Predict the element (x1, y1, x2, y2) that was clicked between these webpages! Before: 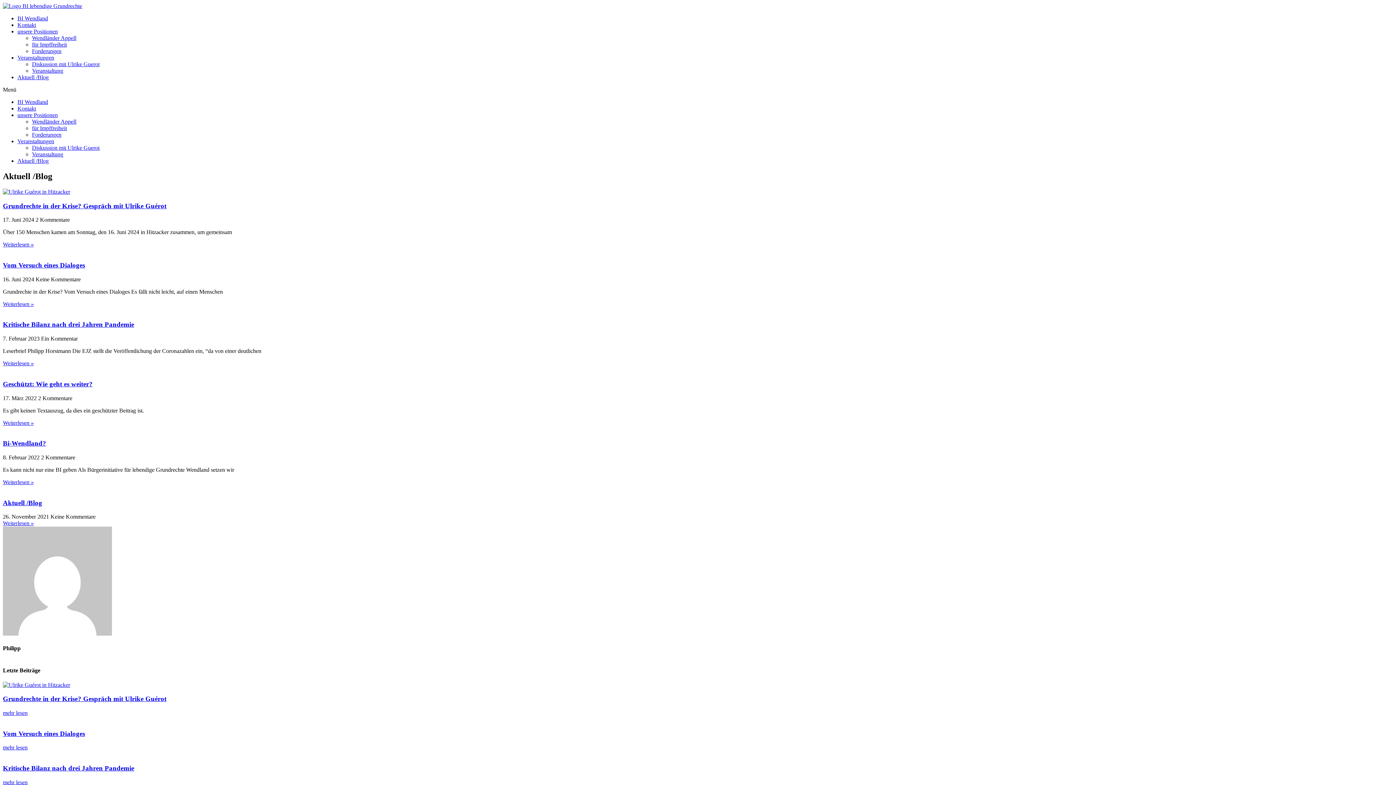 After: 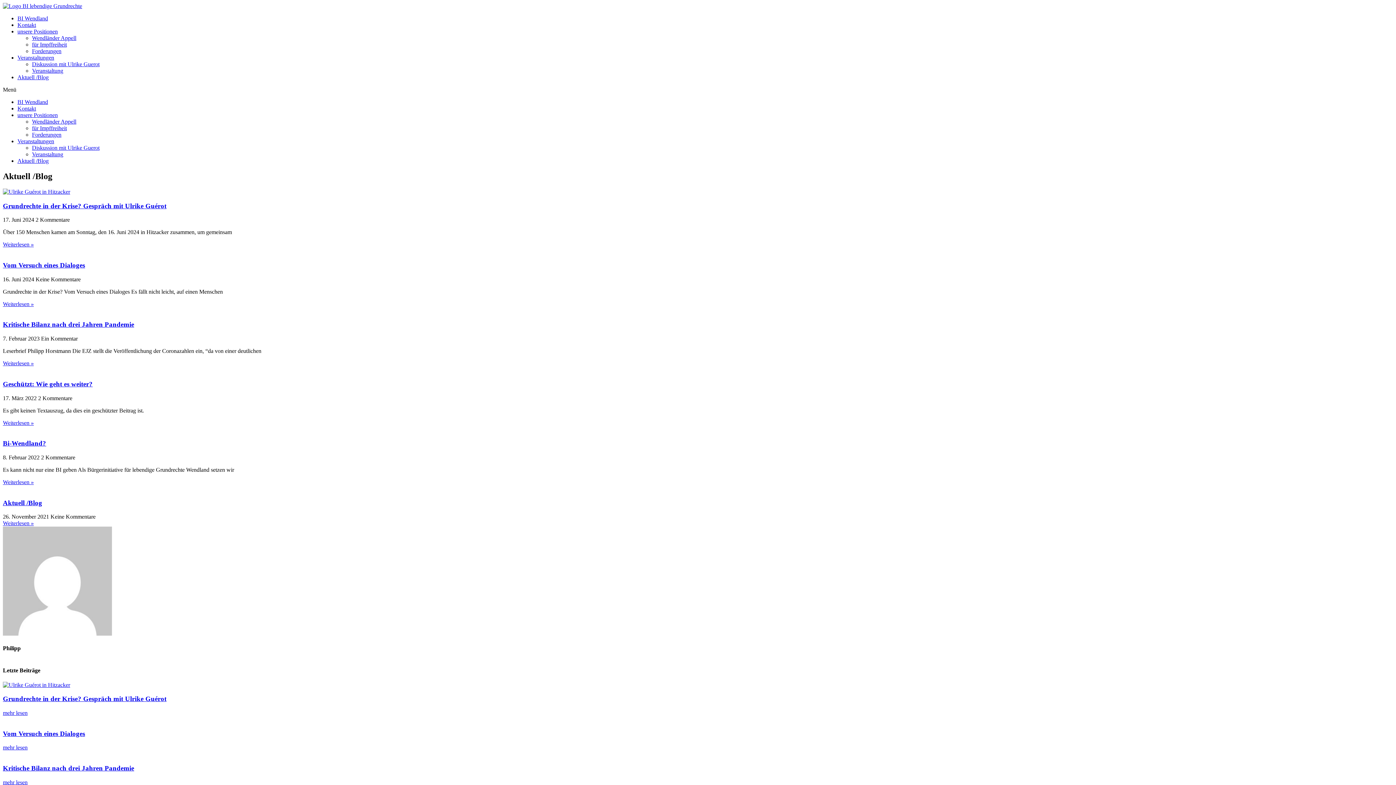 Action: label: Aktuell /Blog bbox: (17, 74, 48, 80)